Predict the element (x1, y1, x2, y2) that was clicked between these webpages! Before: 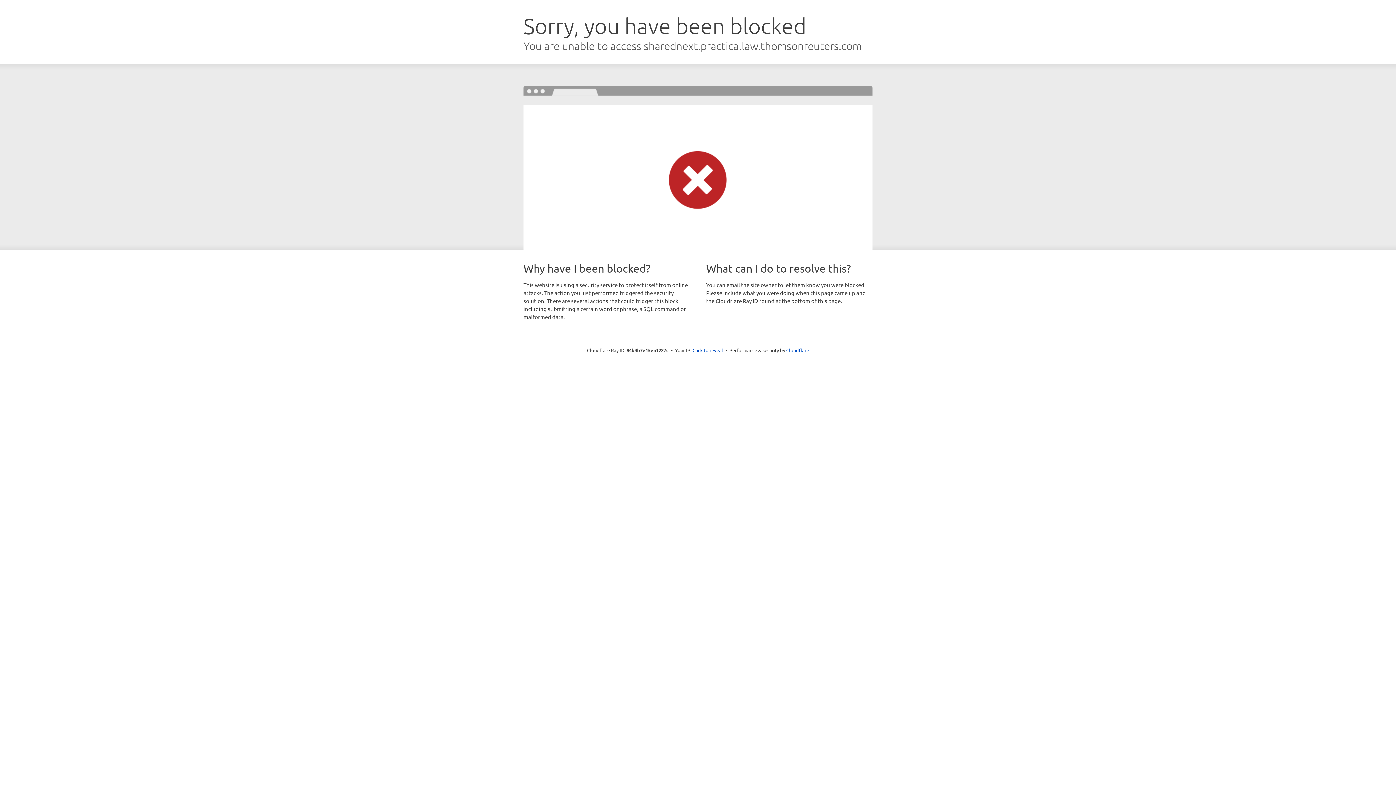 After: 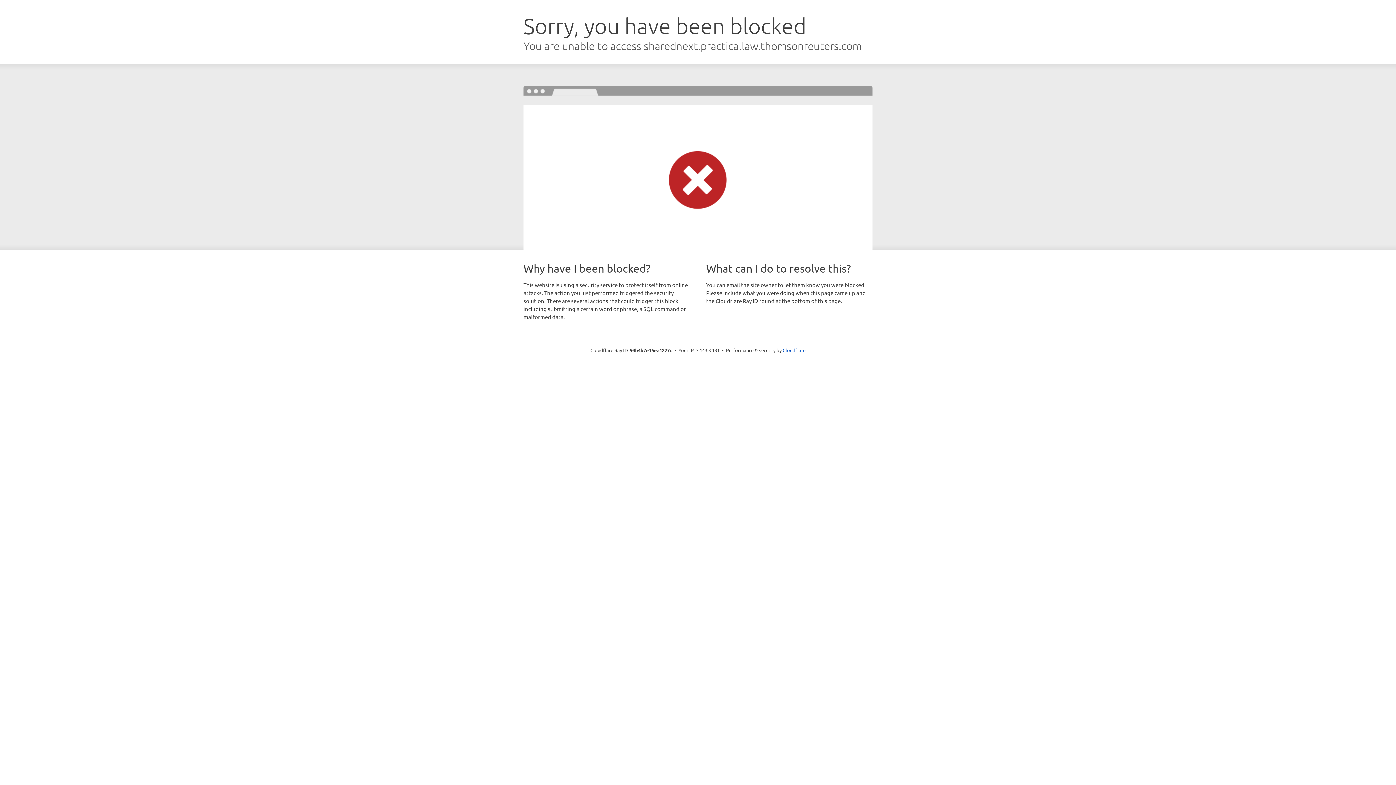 Action: bbox: (692, 346, 723, 353) label: Click to reveal